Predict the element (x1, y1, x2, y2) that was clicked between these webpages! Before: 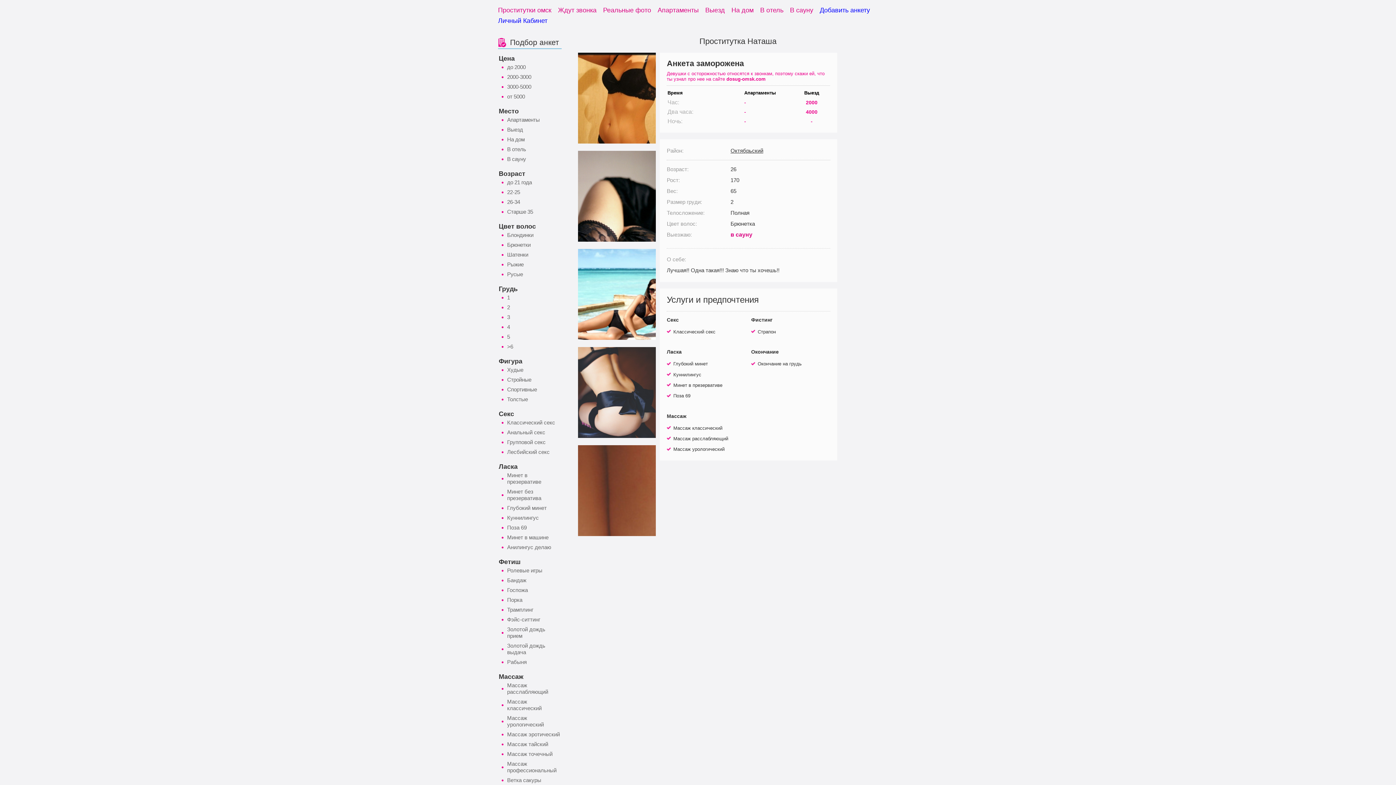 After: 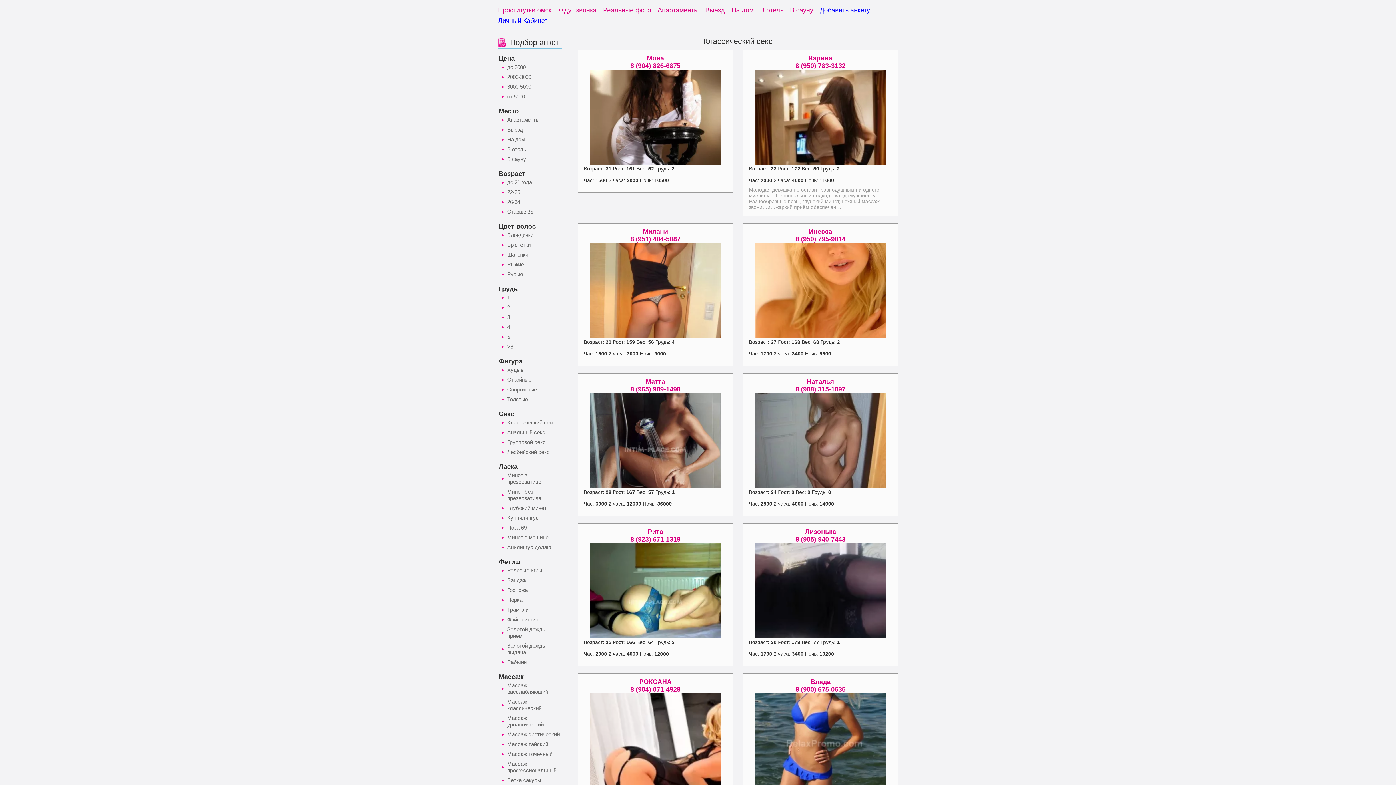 Action: label: Классический секс bbox: (498, 418, 561, 428)